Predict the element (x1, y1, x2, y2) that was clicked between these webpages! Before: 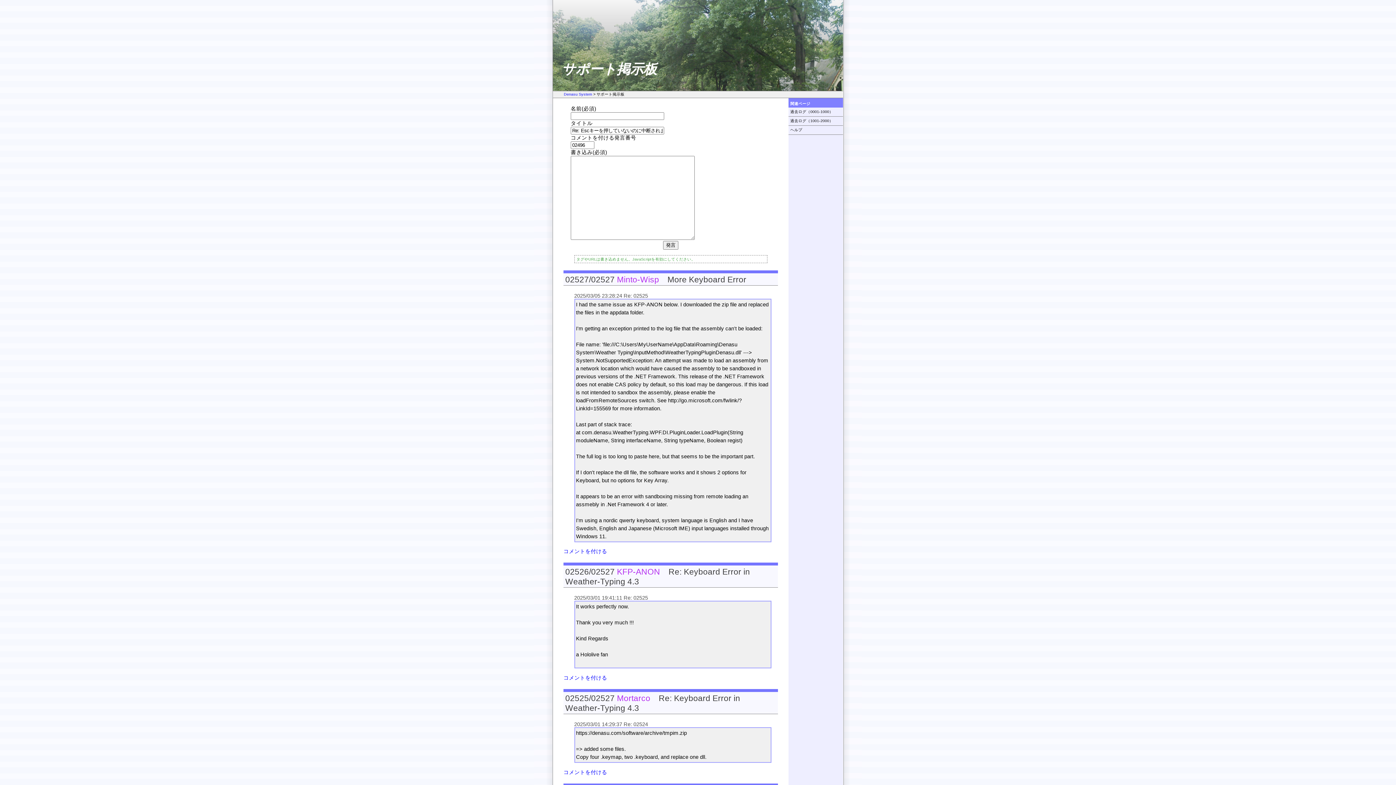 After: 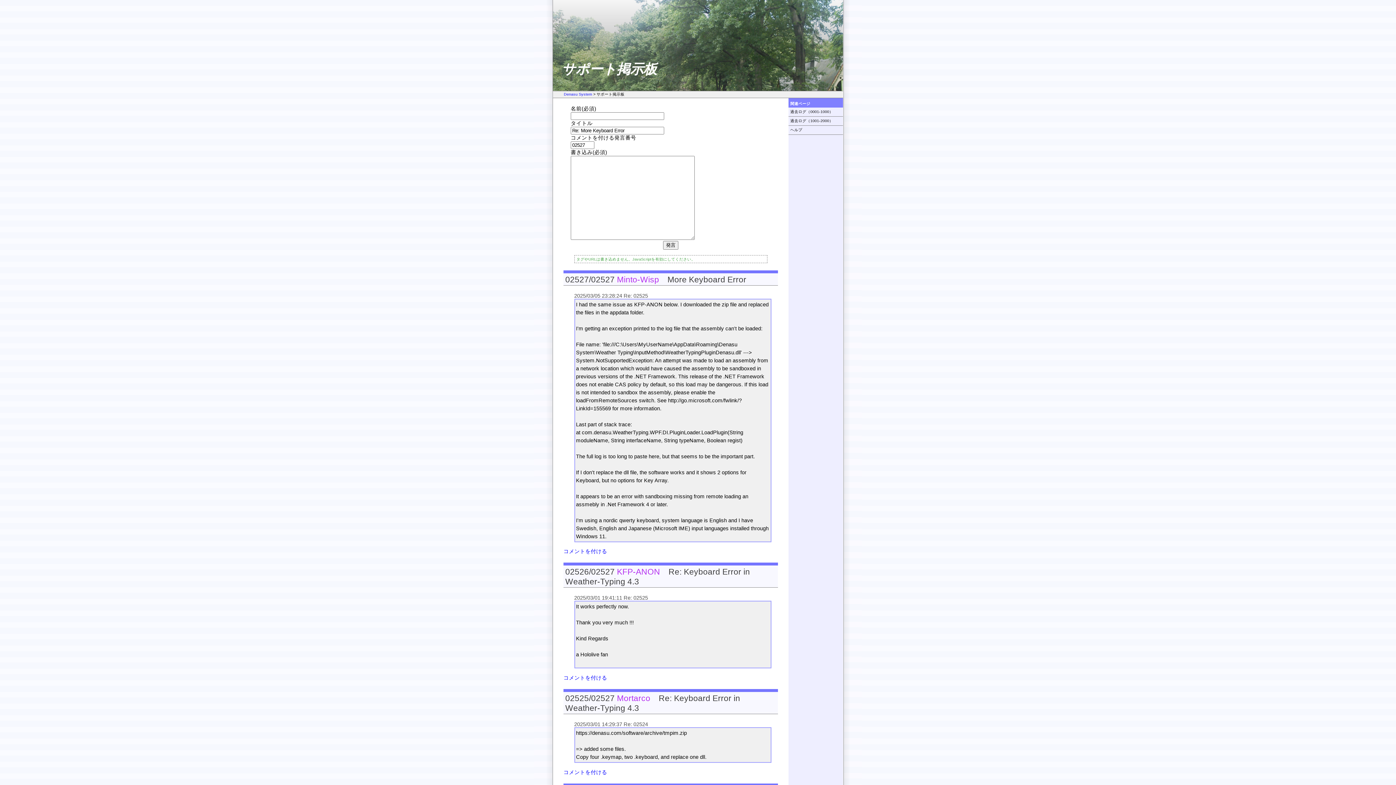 Action: label: コメントを付ける bbox: (563, 548, 607, 554)